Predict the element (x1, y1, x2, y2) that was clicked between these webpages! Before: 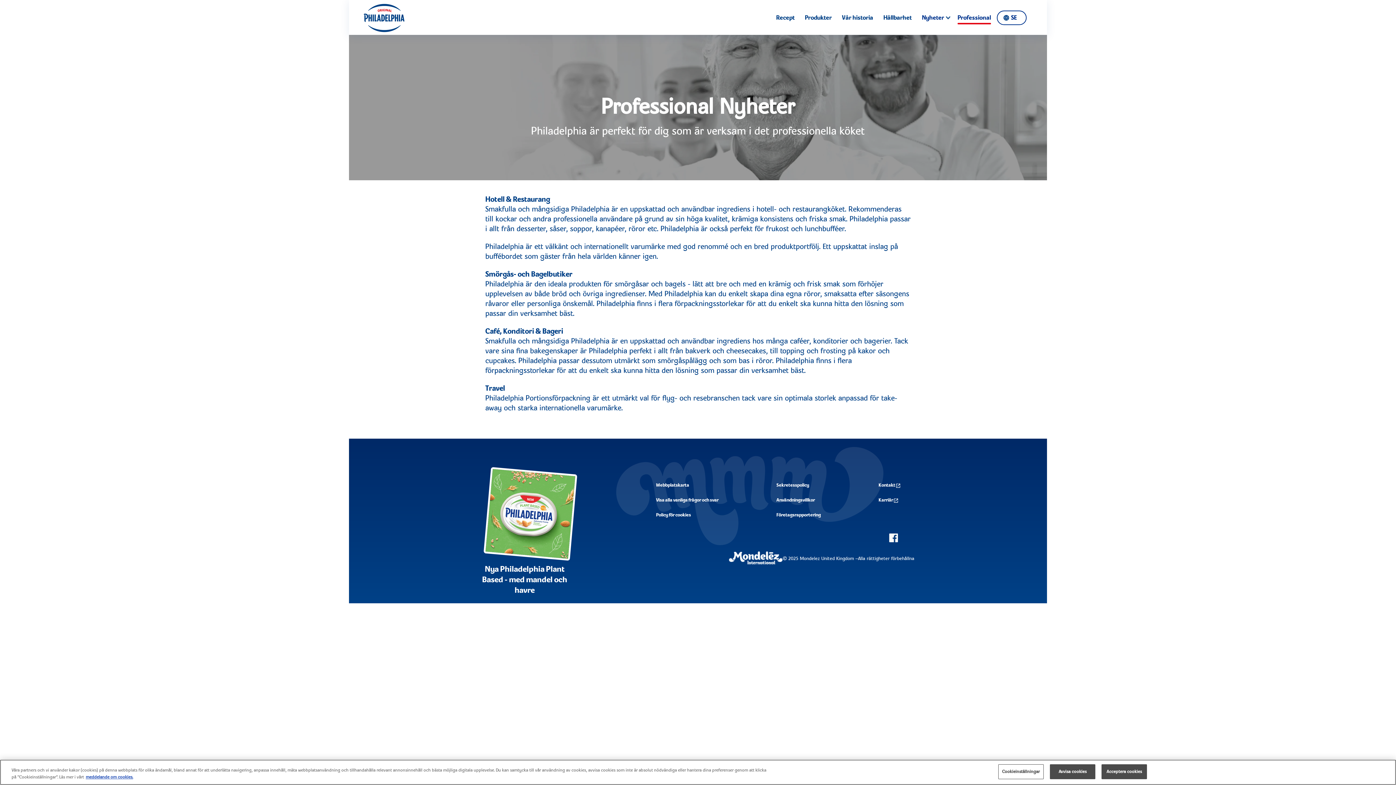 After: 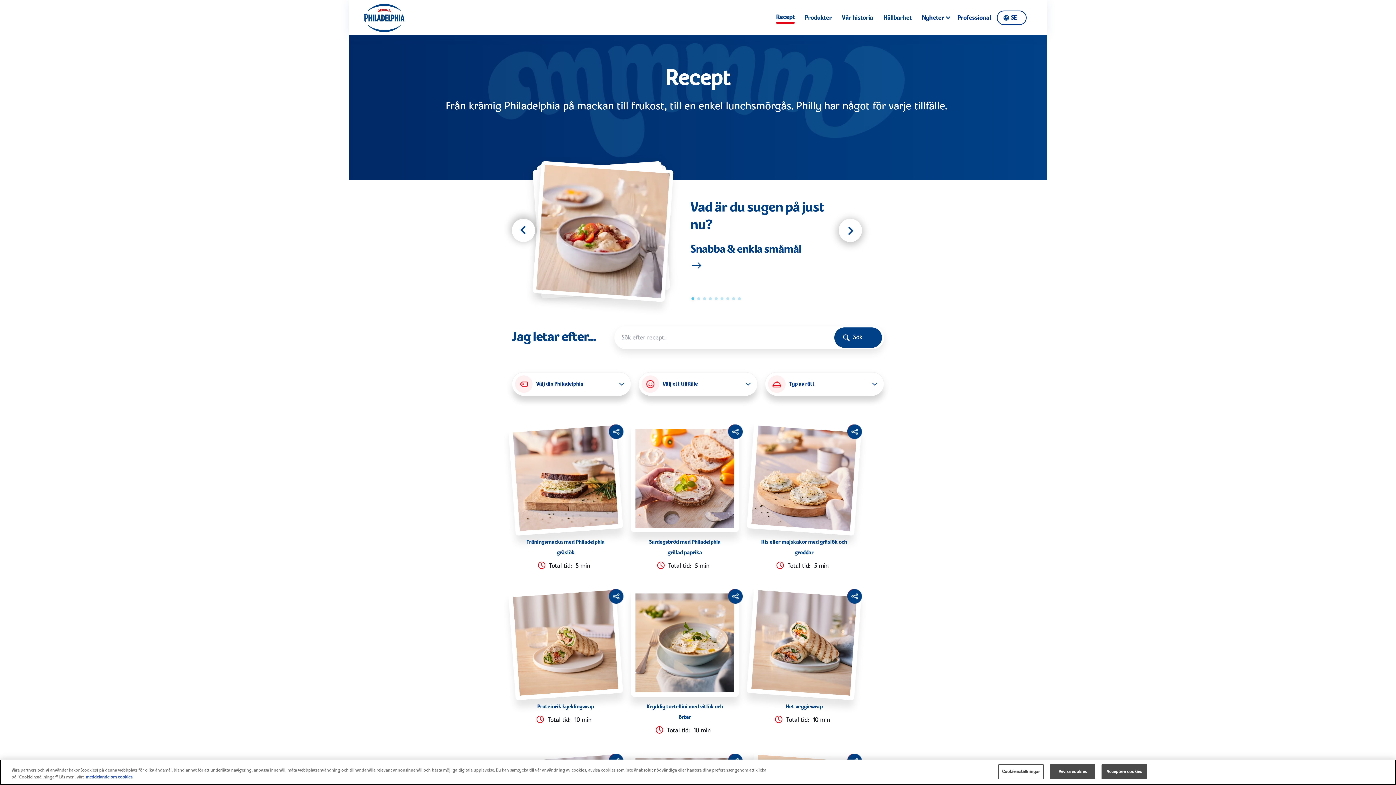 Action: bbox: (776, 12, 794, 22) label: Recept